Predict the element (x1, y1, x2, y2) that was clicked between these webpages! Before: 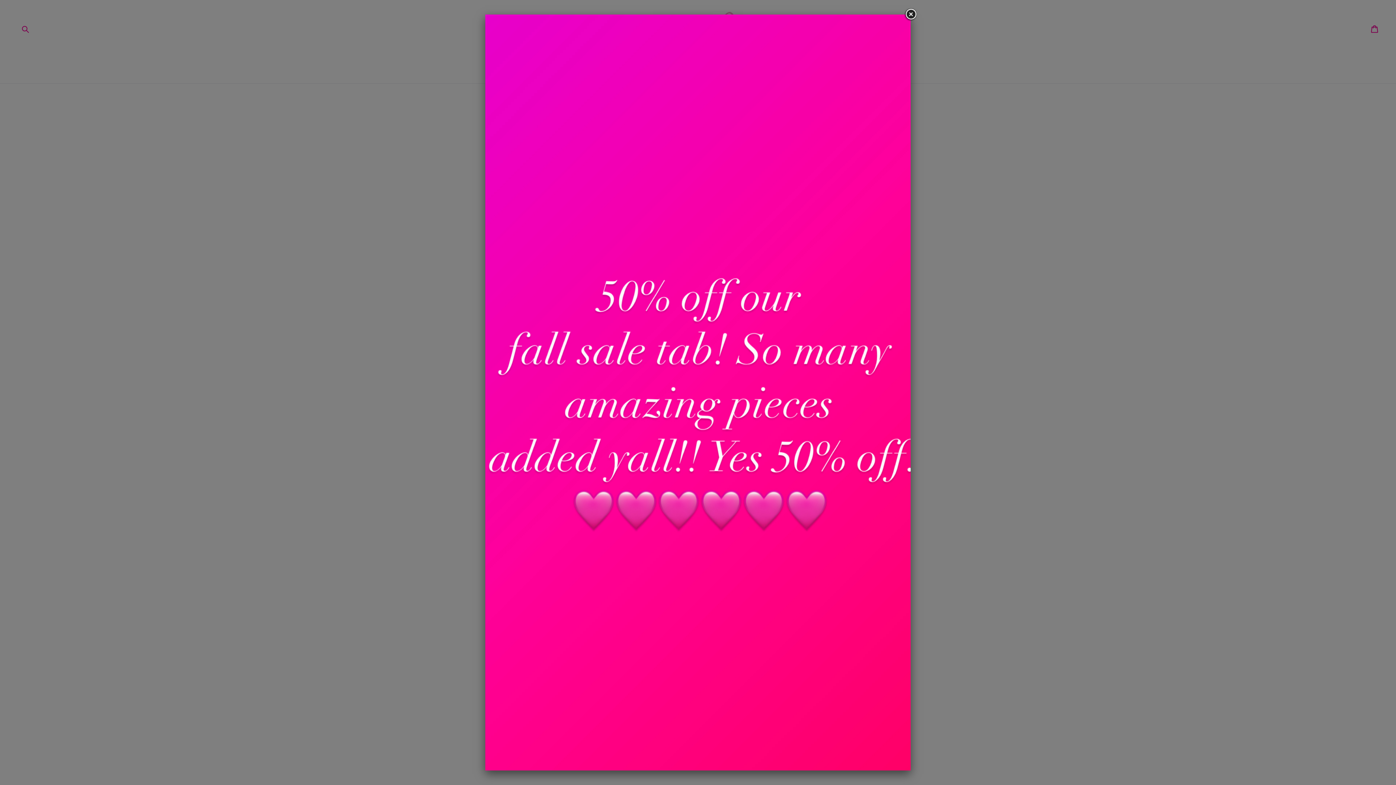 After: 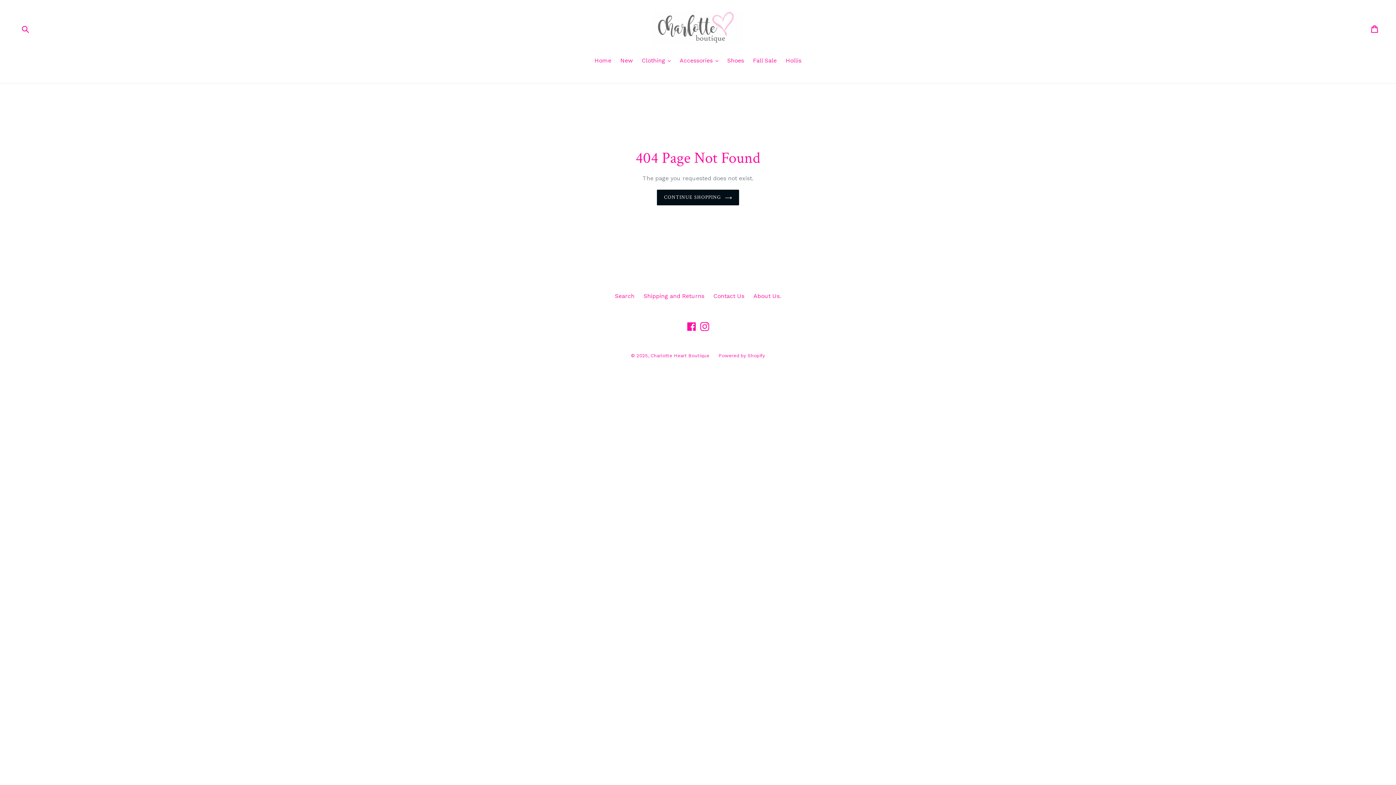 Action: bbox: (904, 8, 917, 21)